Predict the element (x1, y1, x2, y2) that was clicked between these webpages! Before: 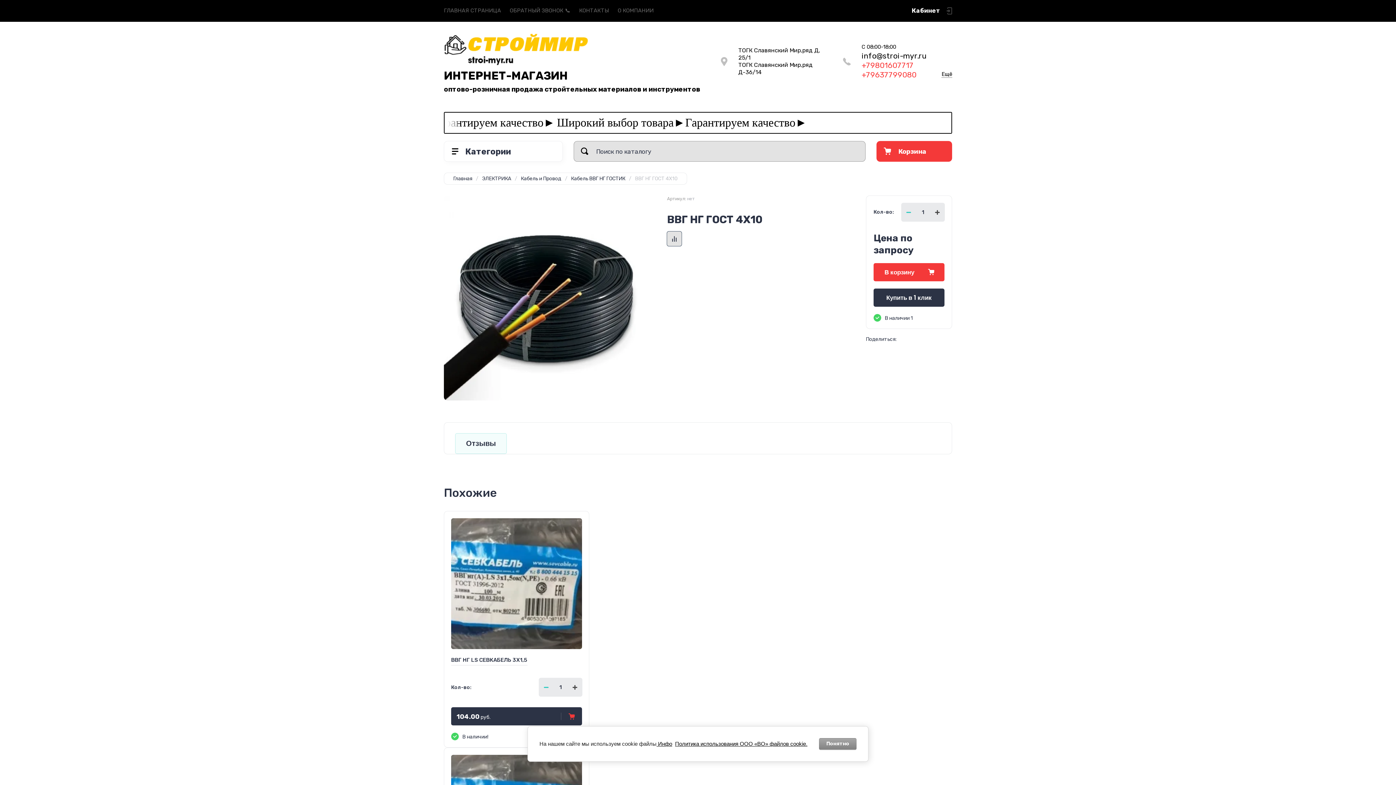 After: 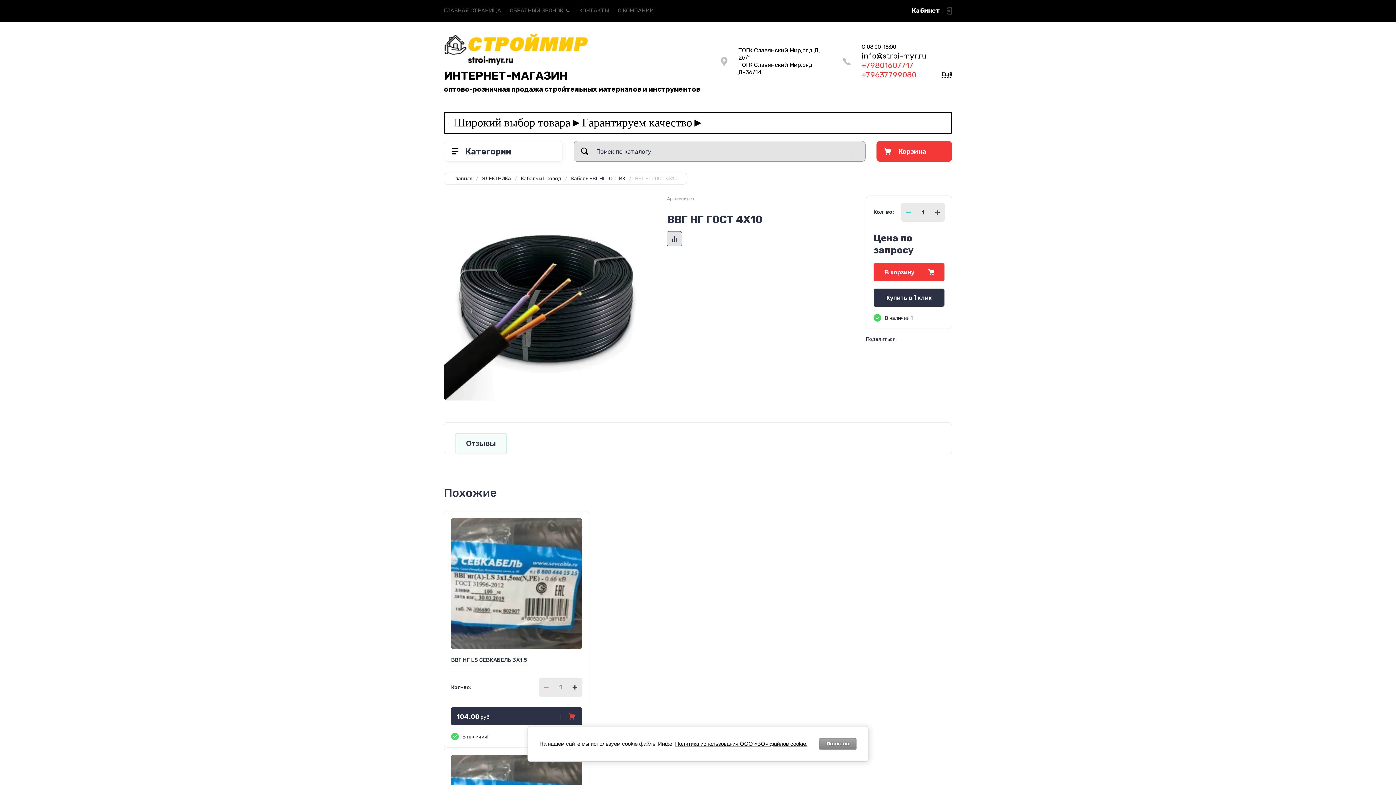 Action: label:  Инфо bbox: (656, 741, 672, 747)